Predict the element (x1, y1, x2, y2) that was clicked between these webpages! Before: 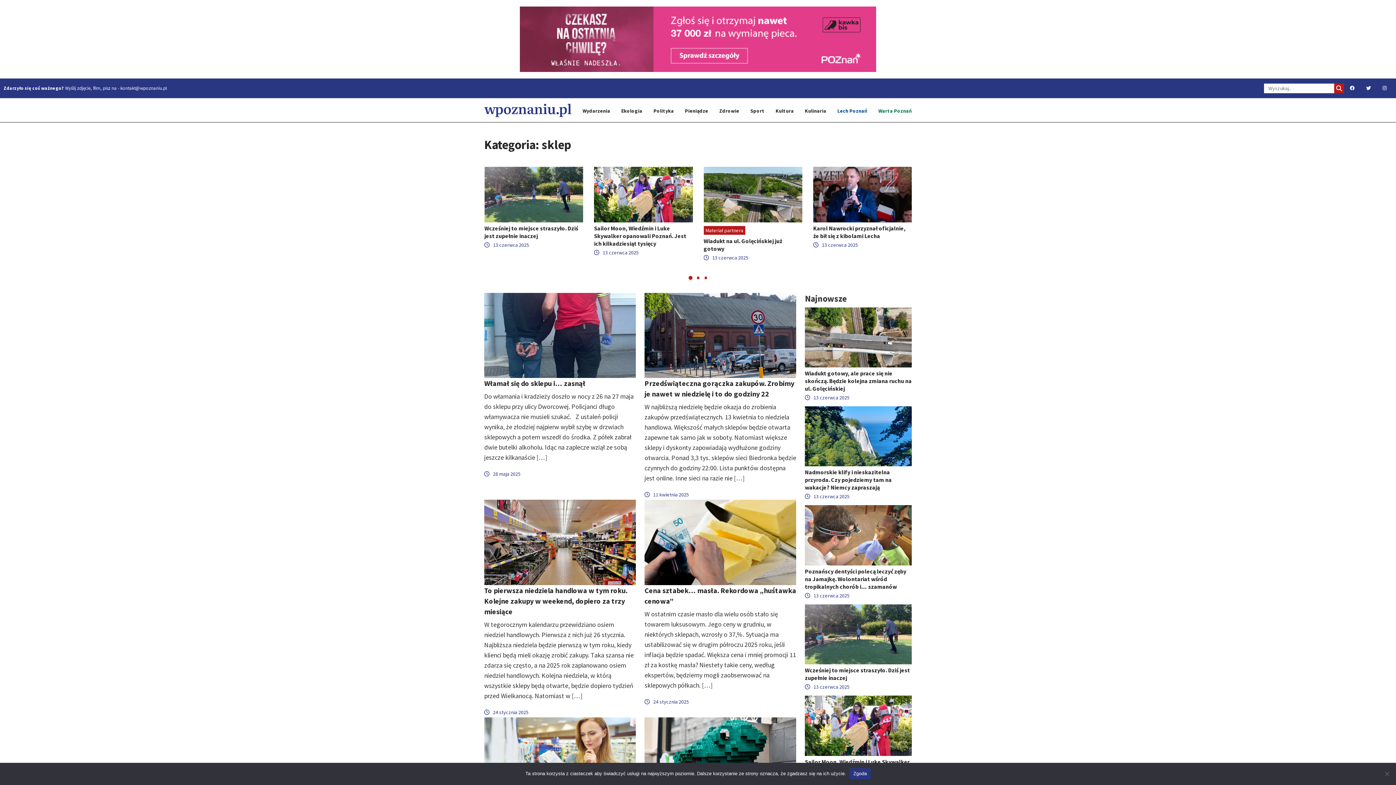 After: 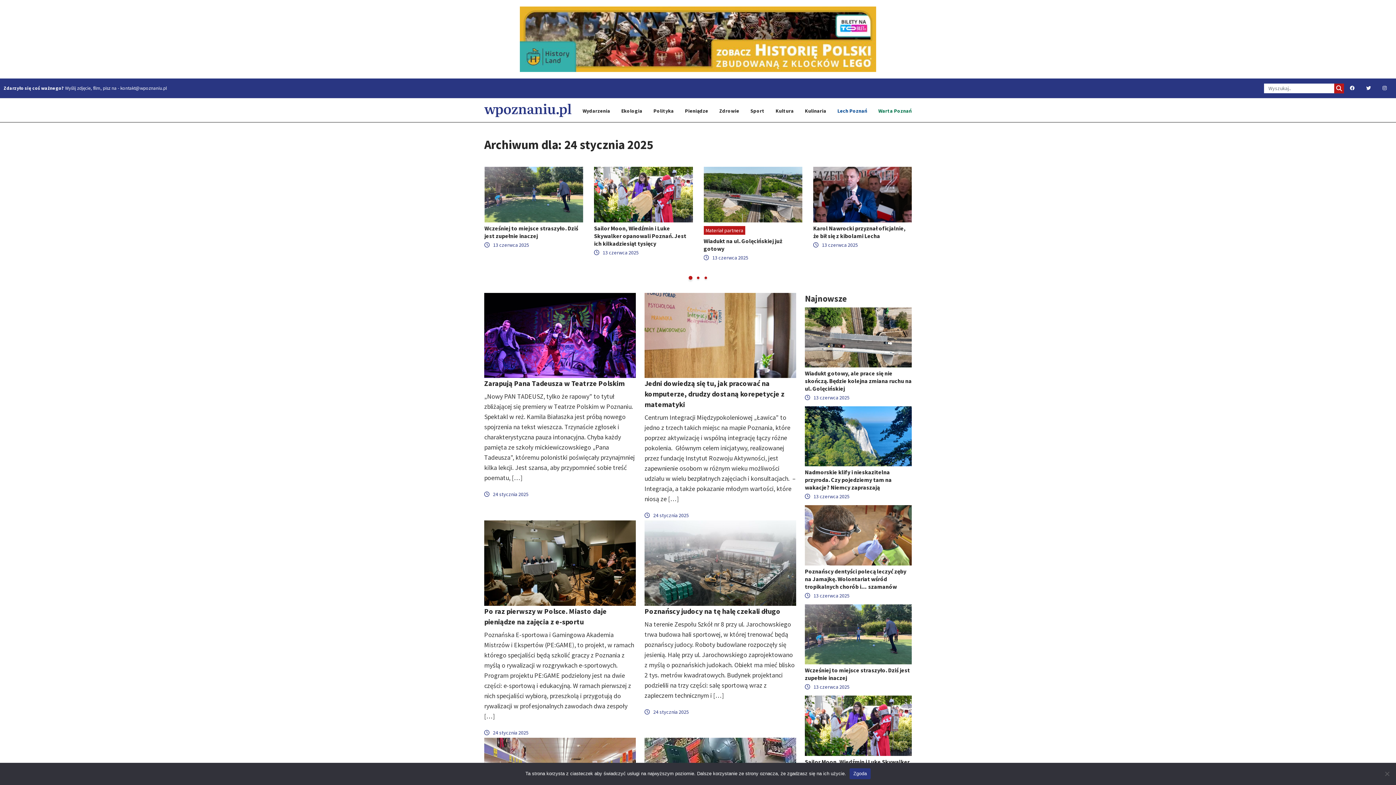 Action: bbox: (484, 707, 528, 716) label: 24 stycznia 2025